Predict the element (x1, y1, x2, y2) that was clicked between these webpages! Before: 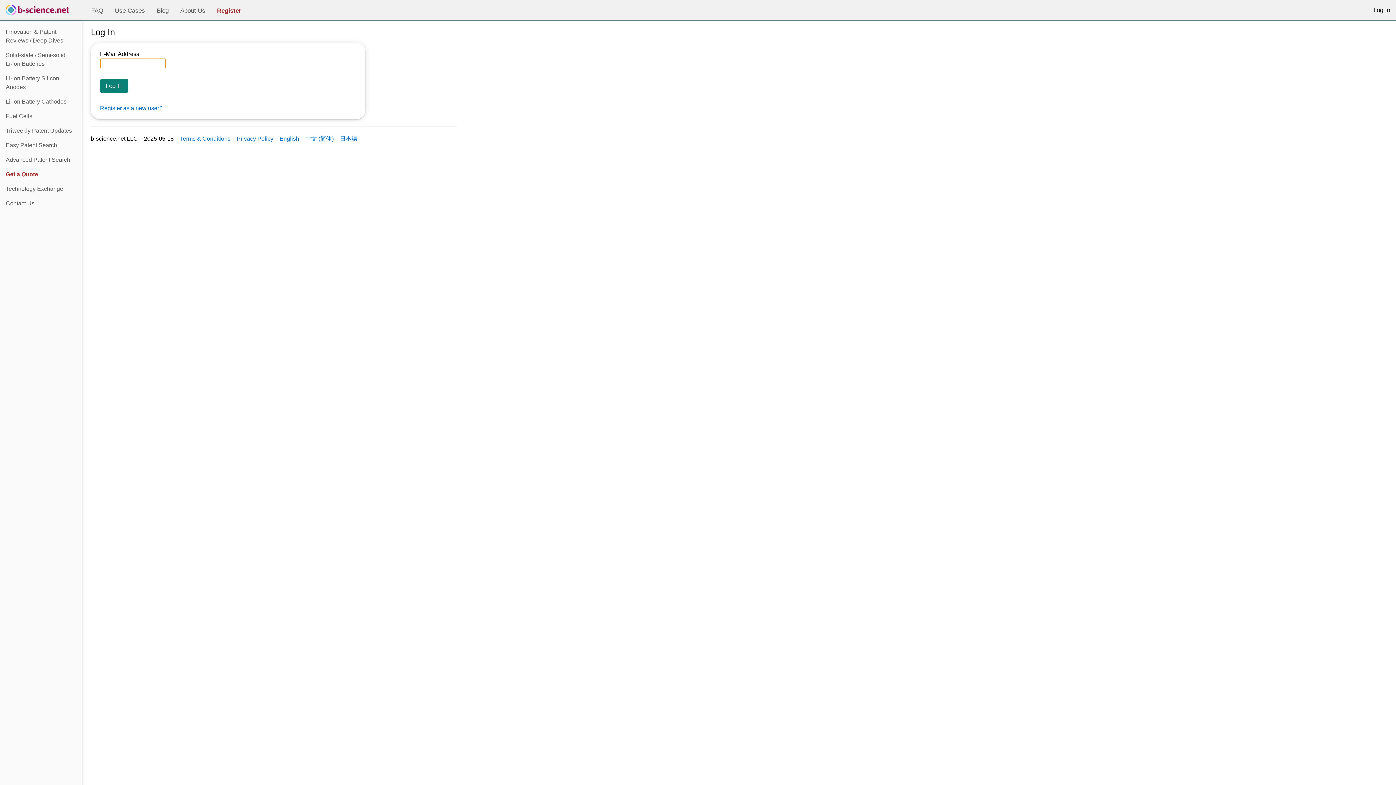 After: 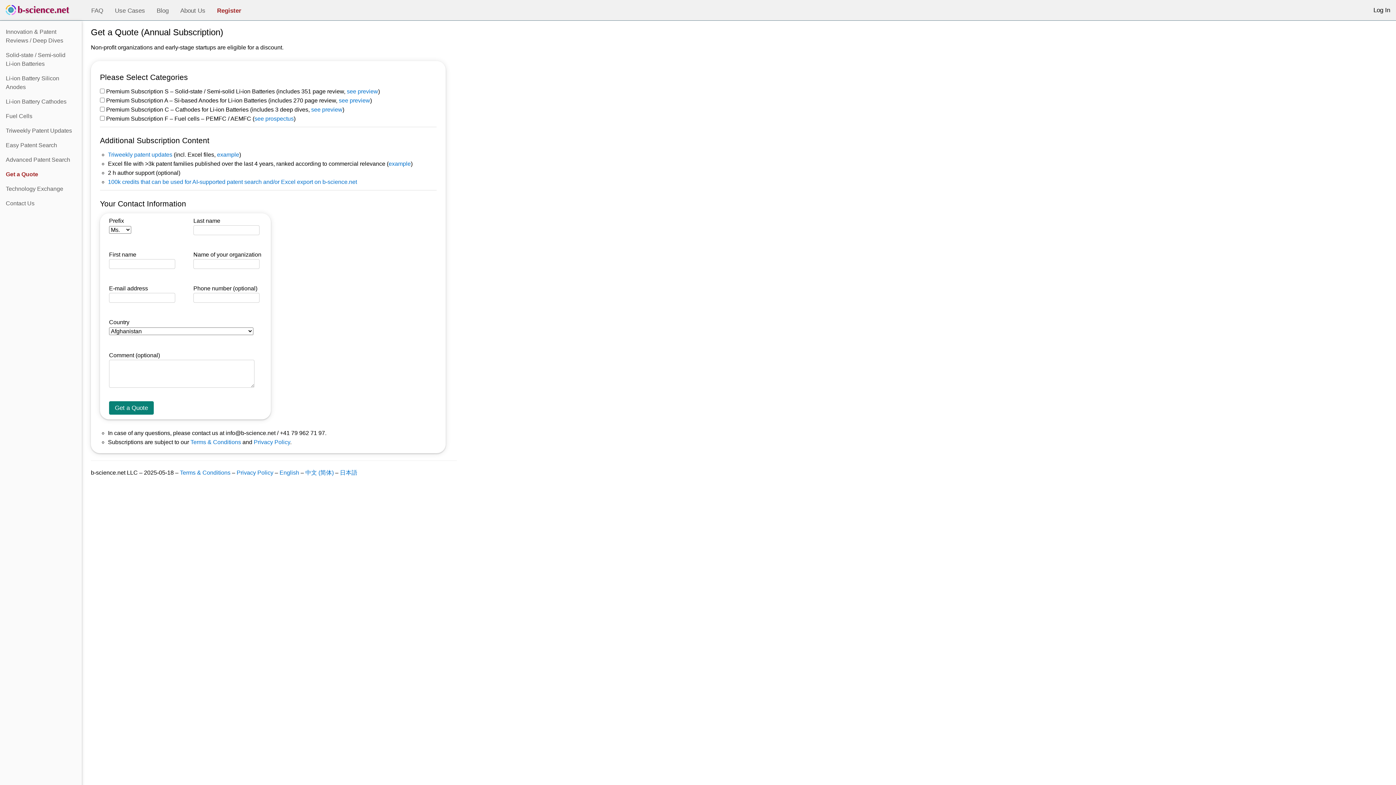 Action: label: Get a Quote bbox: (0, 167, 81, 181)